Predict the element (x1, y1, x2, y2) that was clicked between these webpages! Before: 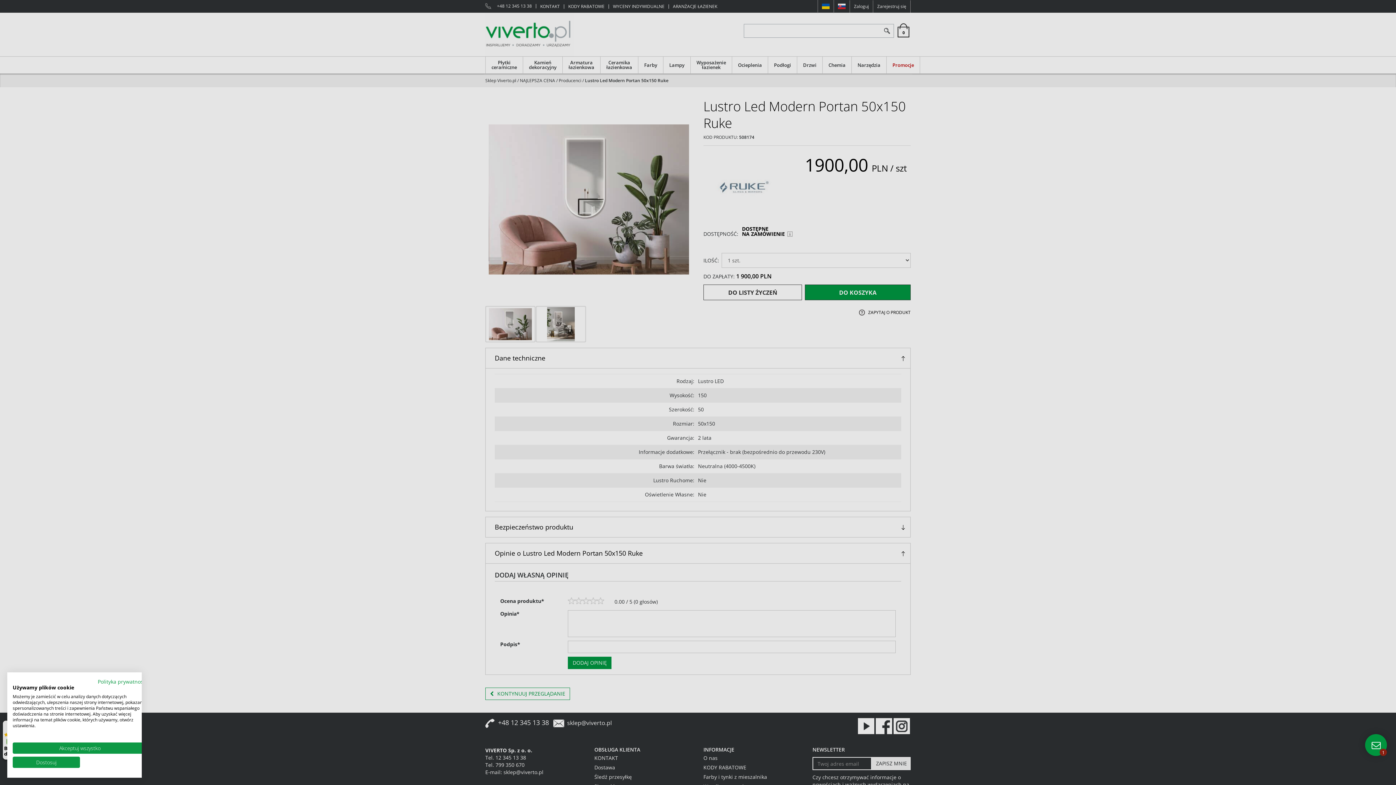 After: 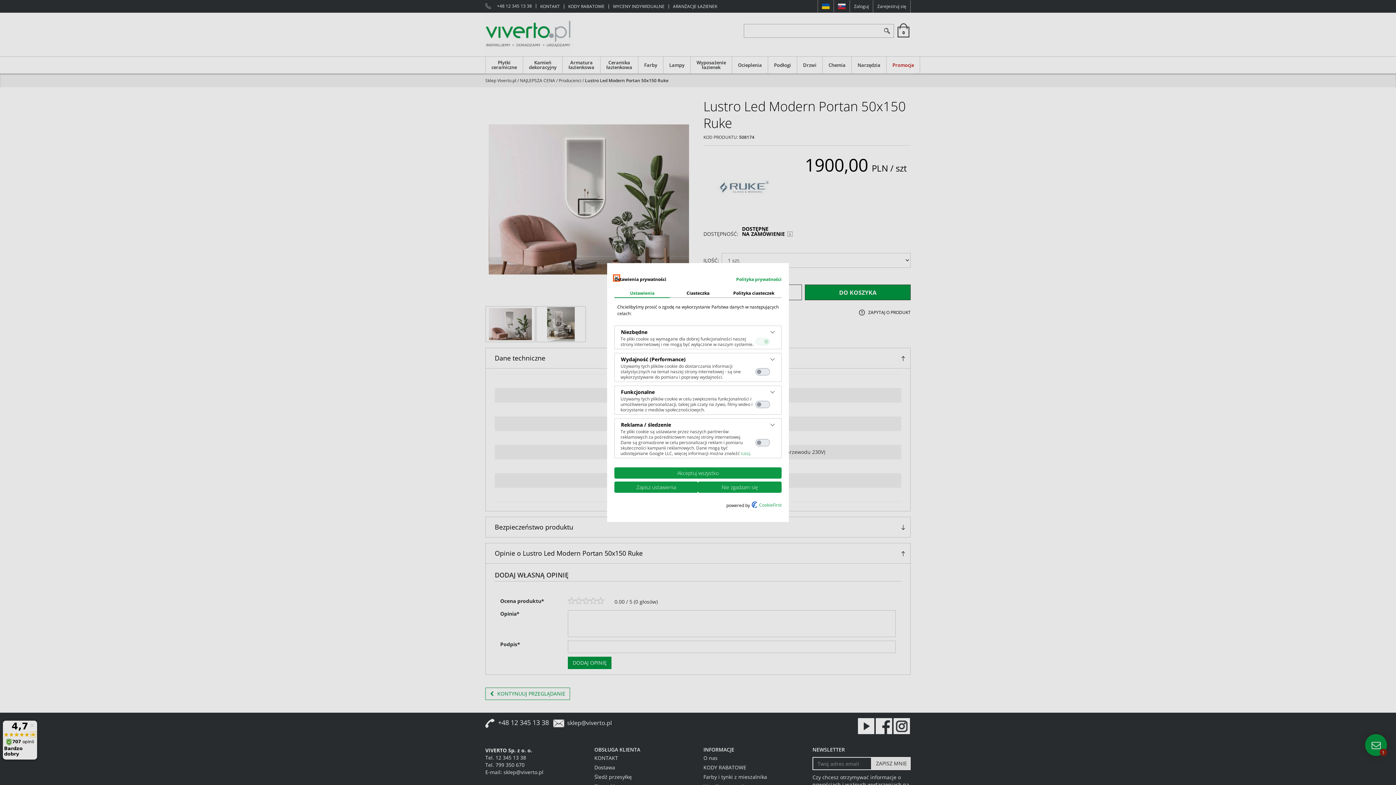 Action: bbox: (12, 757, 80, 768) label: Dostosuj preferencje cookie 